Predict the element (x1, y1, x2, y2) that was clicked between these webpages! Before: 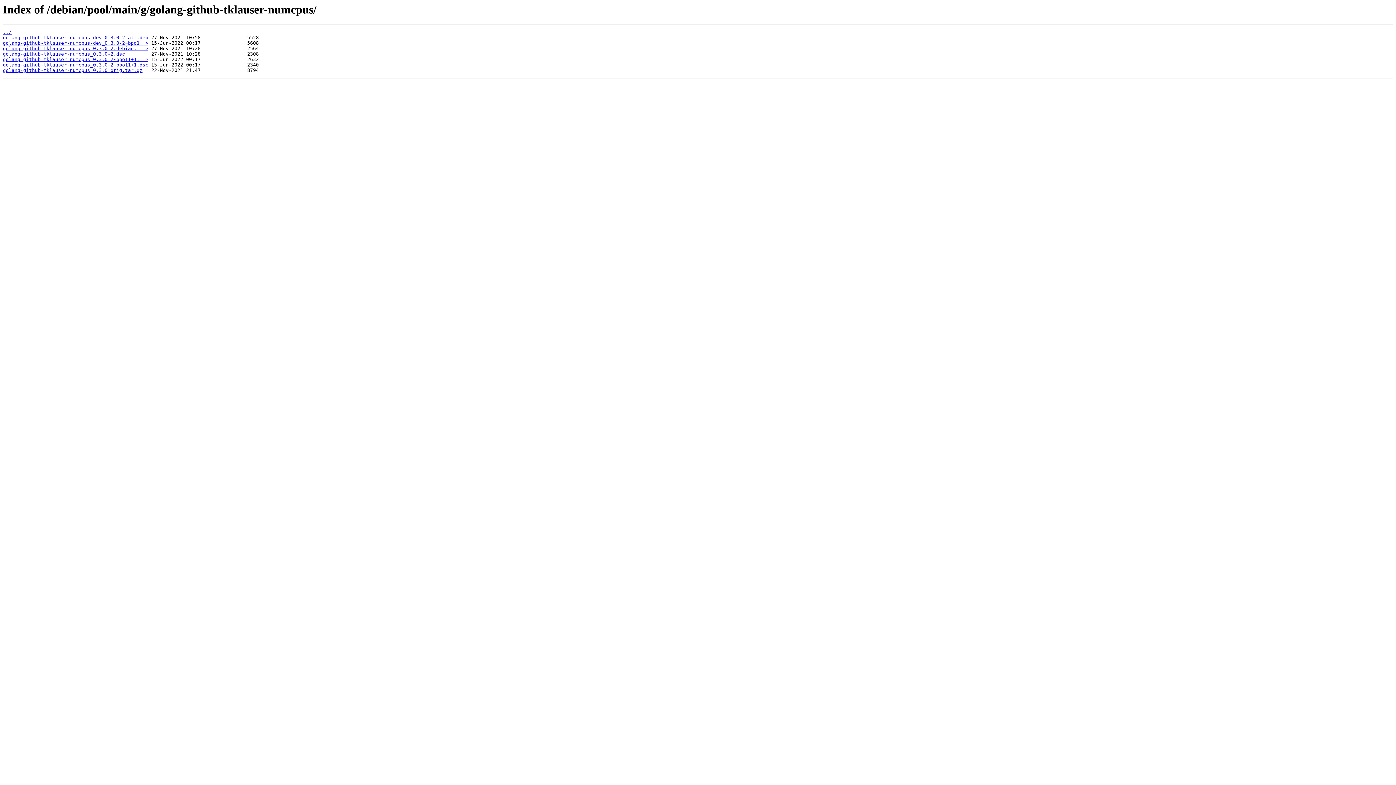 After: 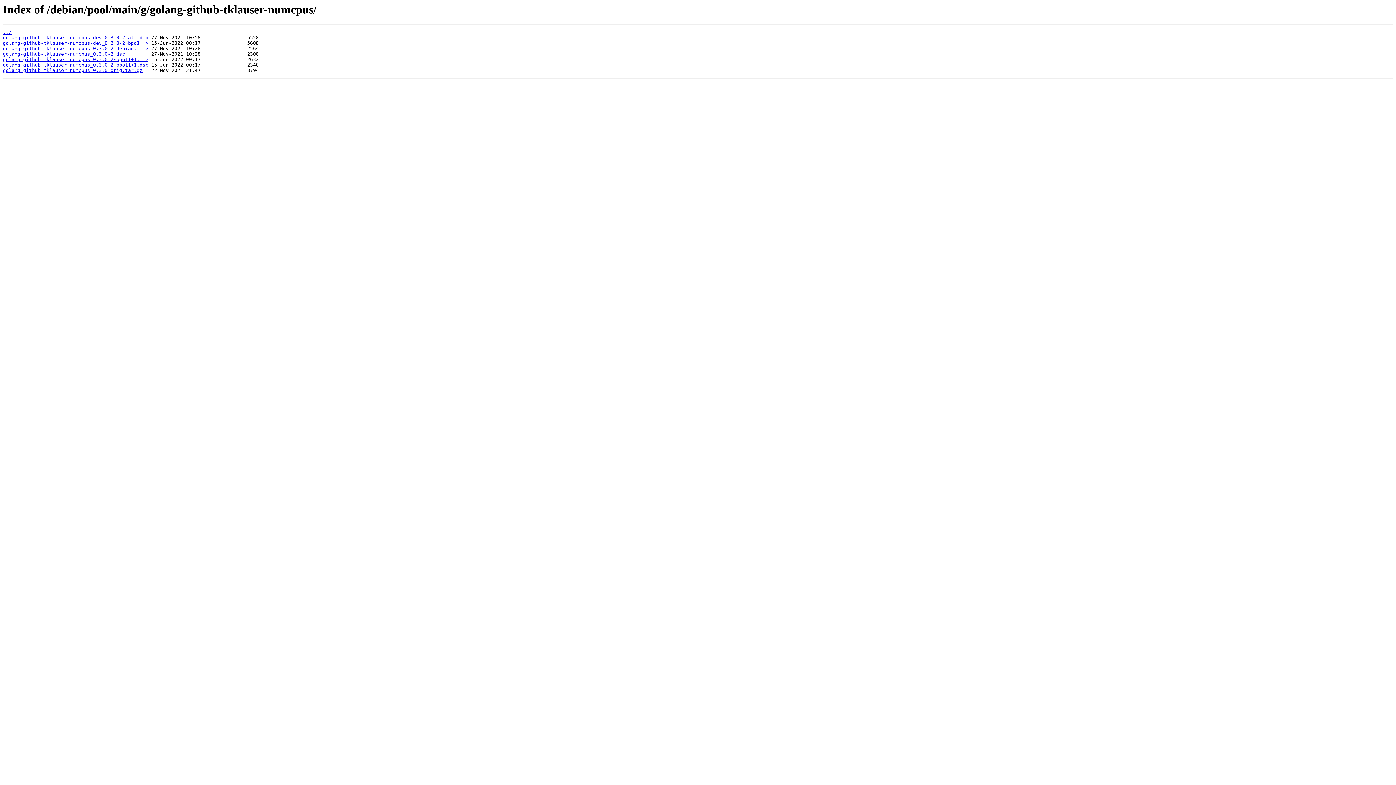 Action: bbox: (2, 35, 148, 40) label: golang-github-tklauser-numcpus-dev_0.3.0-2_all.deb